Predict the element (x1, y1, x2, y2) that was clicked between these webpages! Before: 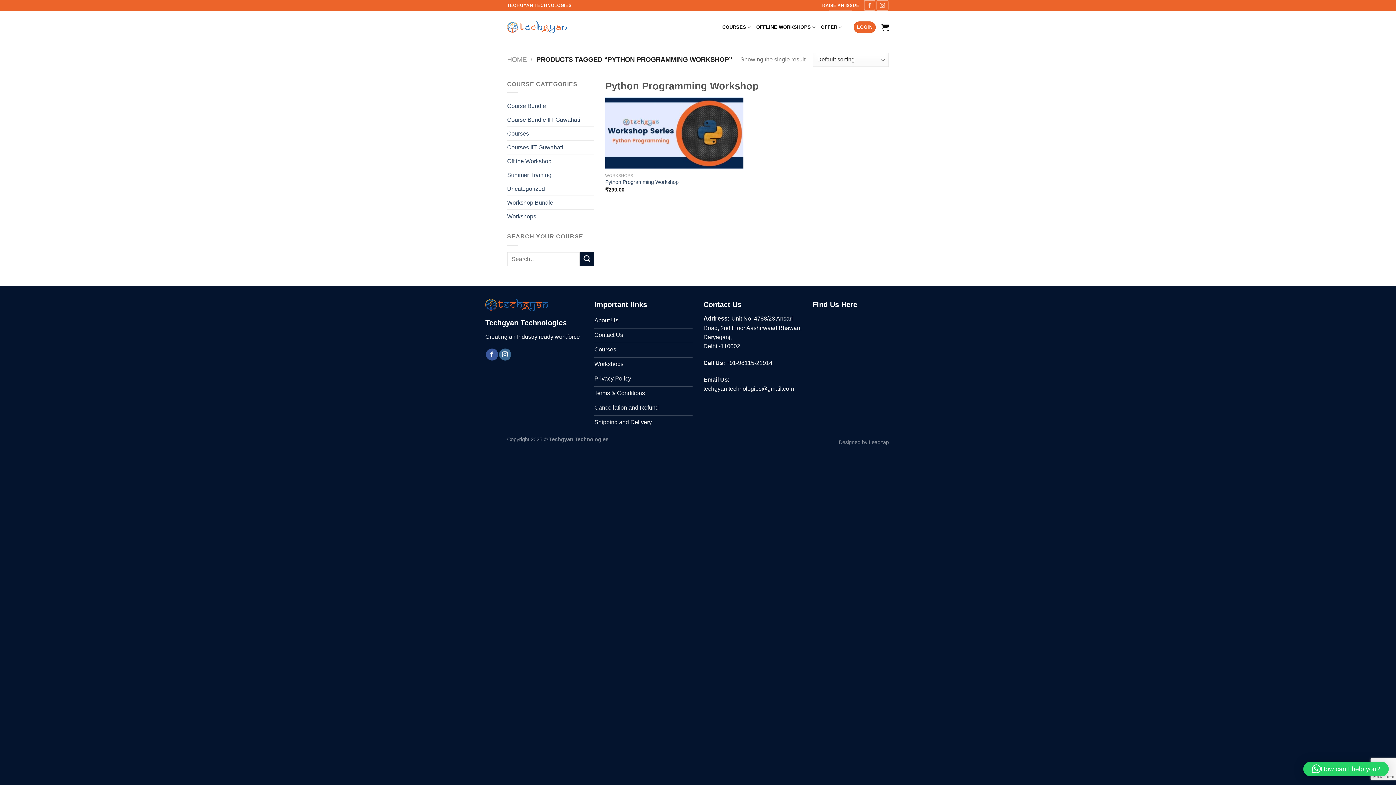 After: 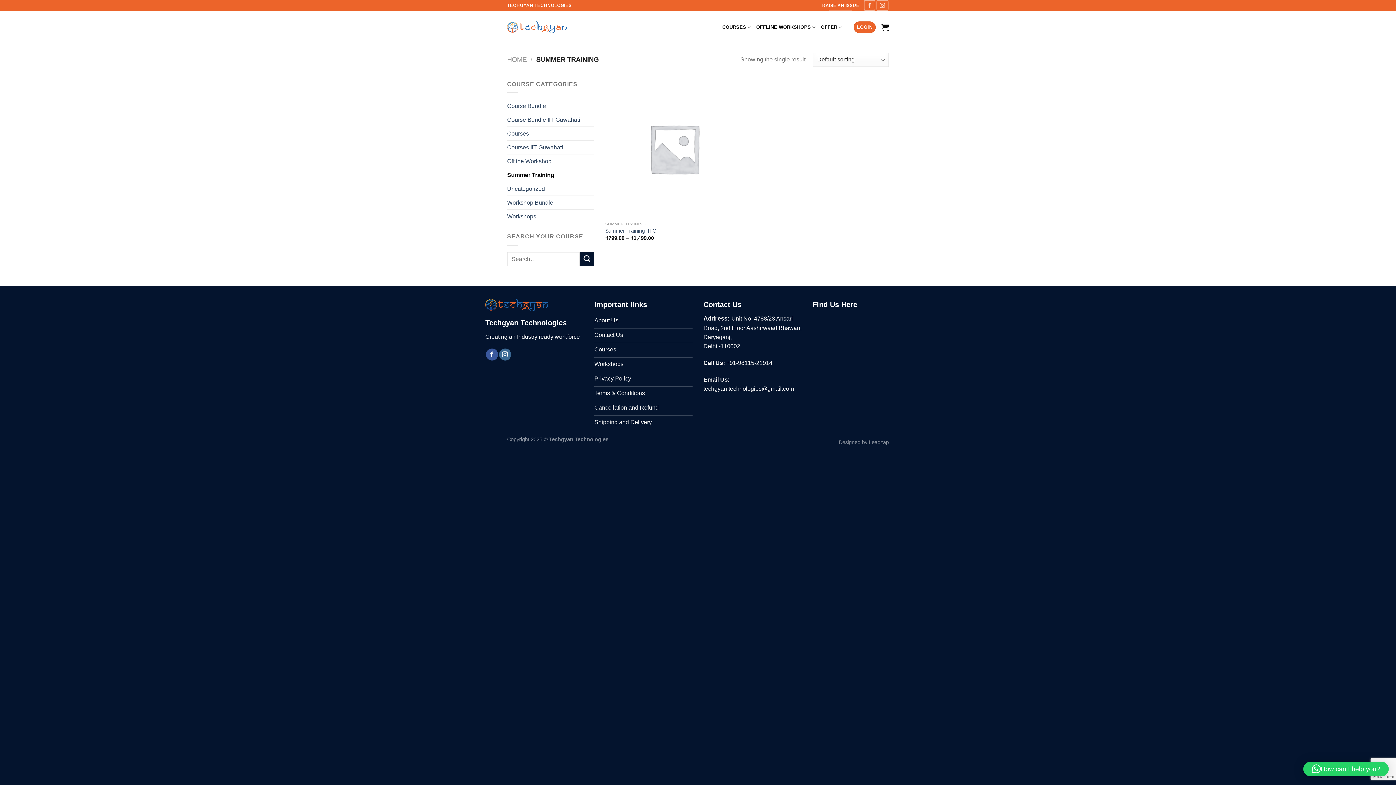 Action: label: Summer Training bbox: (507, 168, 594, 181)